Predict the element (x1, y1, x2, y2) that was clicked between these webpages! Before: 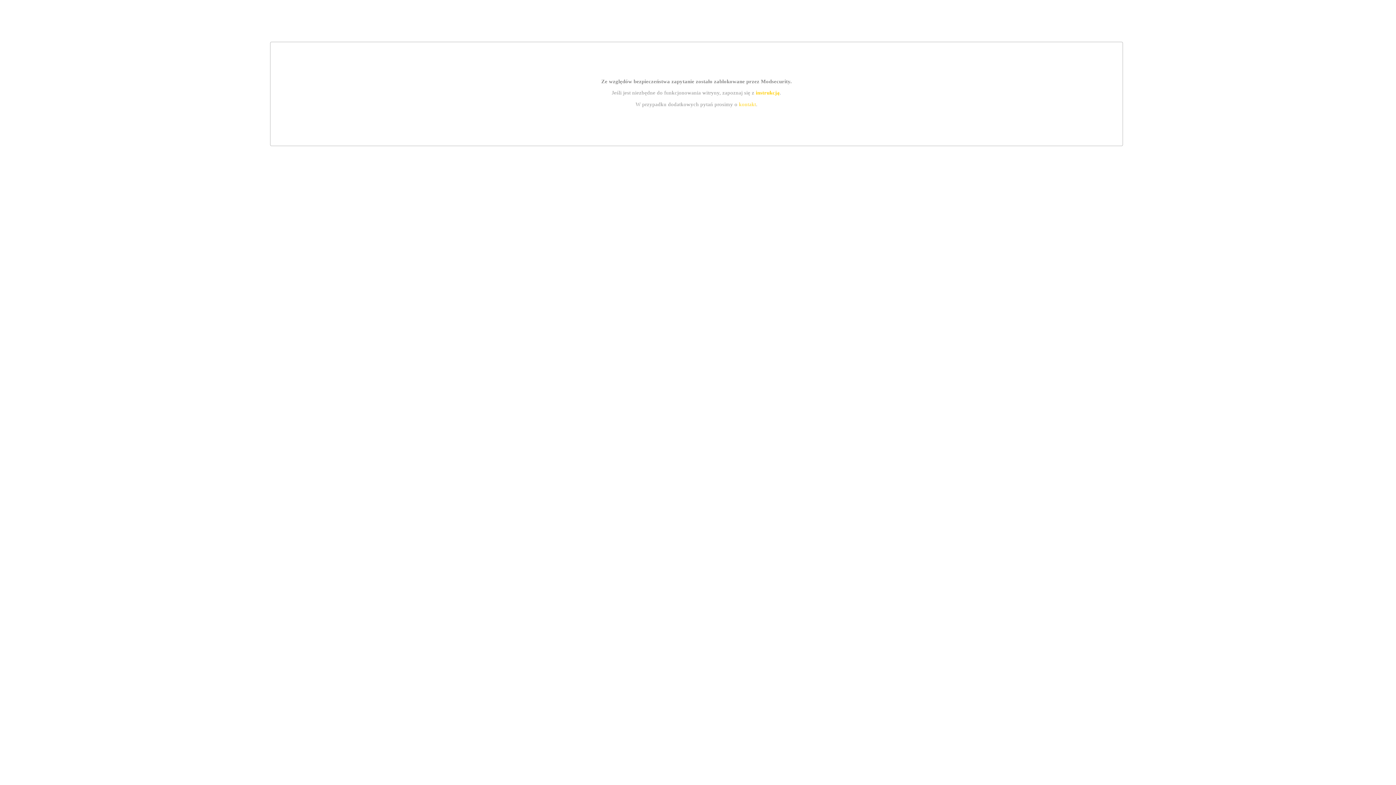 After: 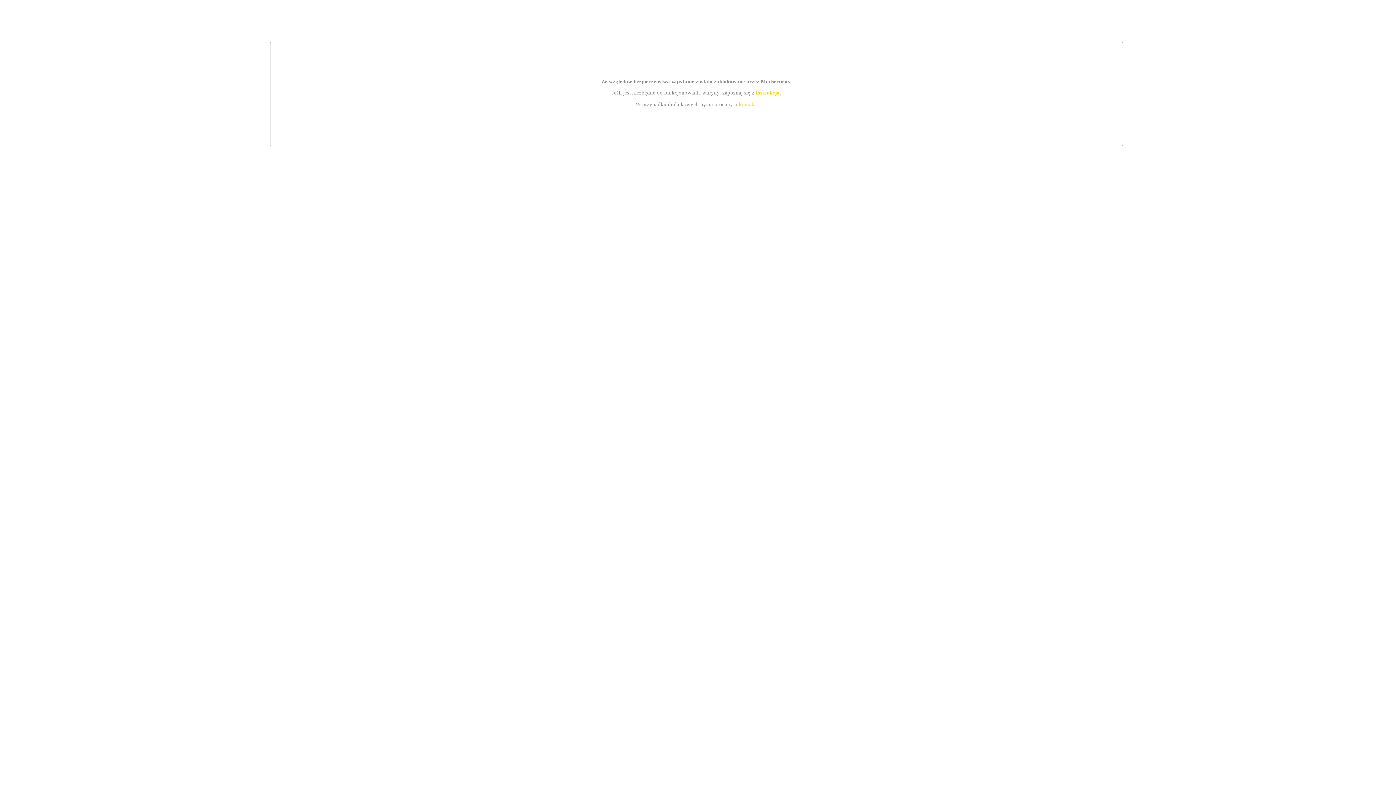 Action: label: kontakt bbox: (739, 101, 756, 107)